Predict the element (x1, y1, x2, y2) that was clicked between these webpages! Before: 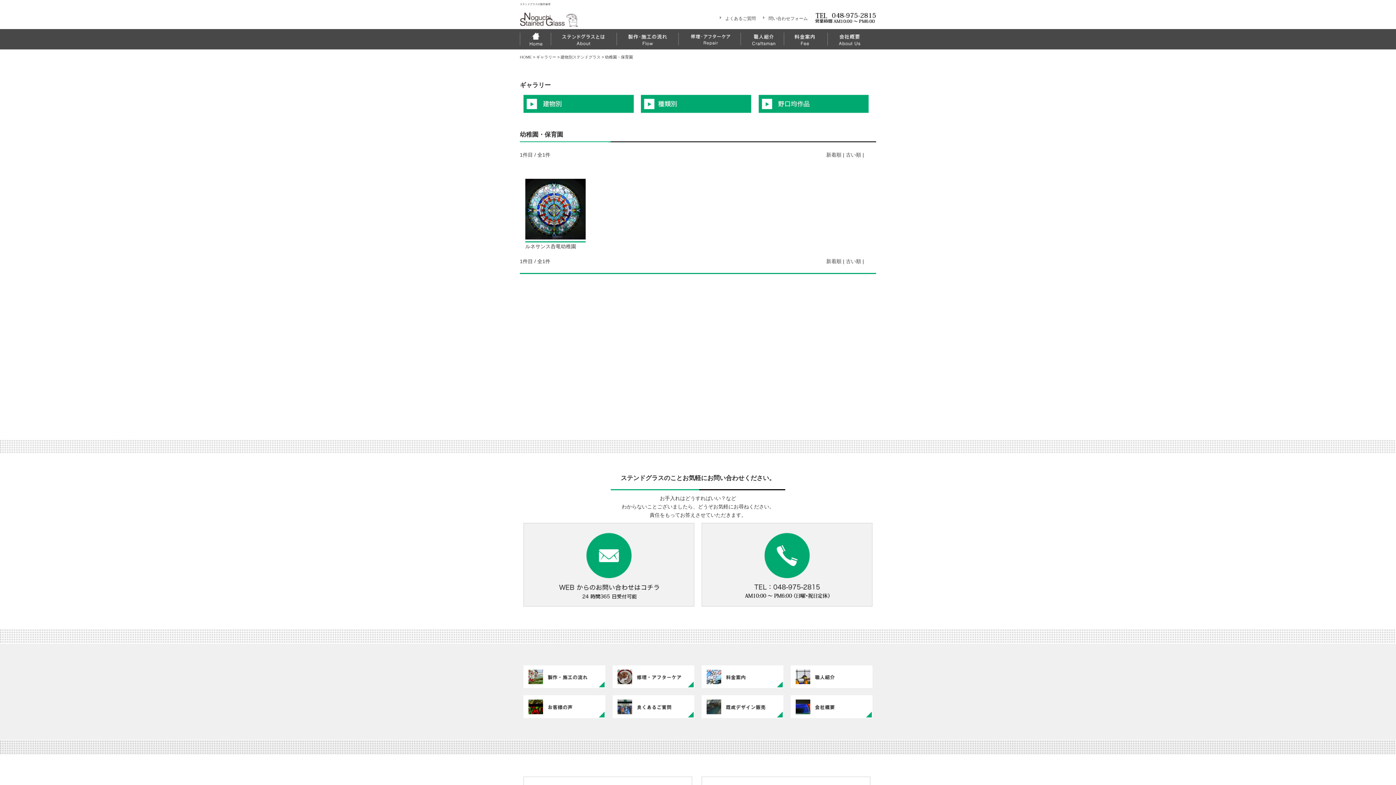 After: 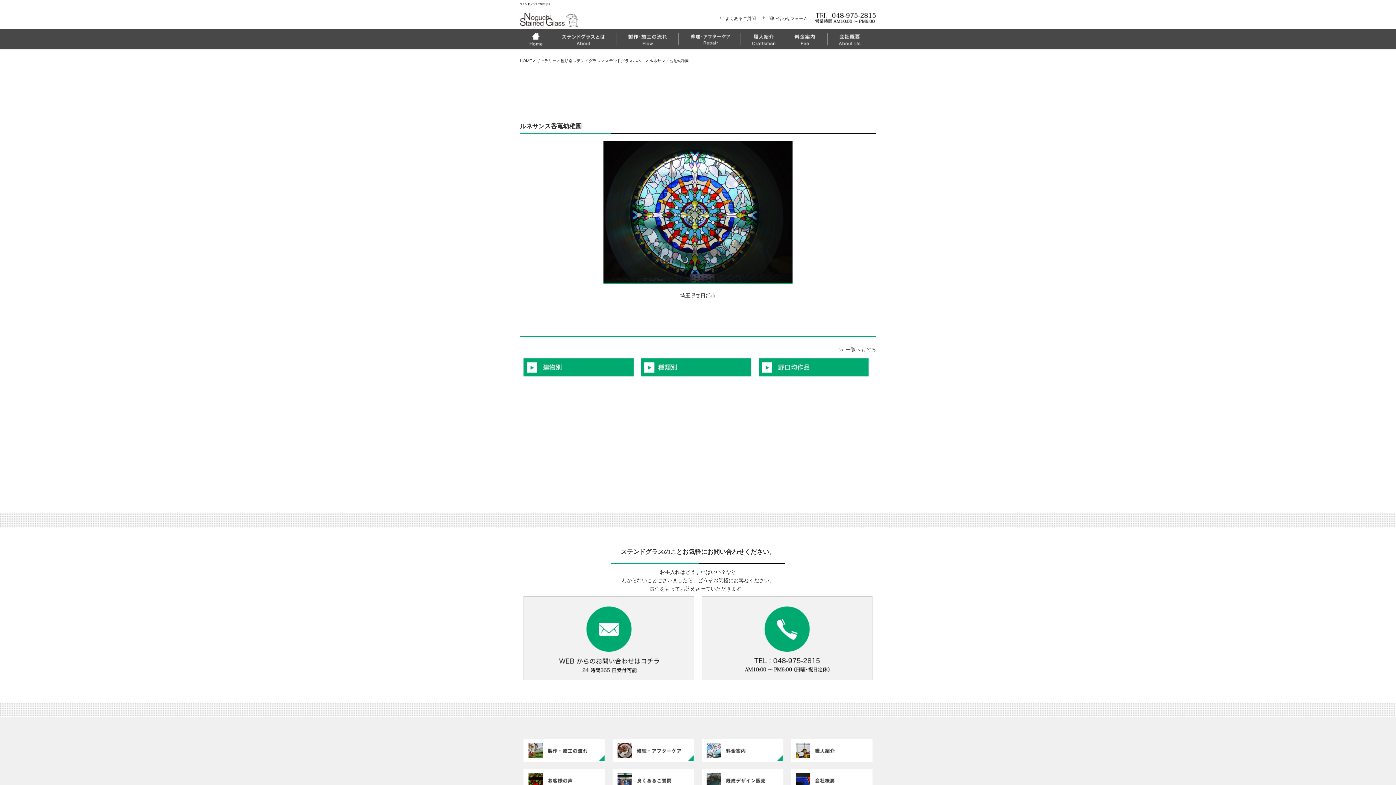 Action: bbox: (525, 207, 585, 213)